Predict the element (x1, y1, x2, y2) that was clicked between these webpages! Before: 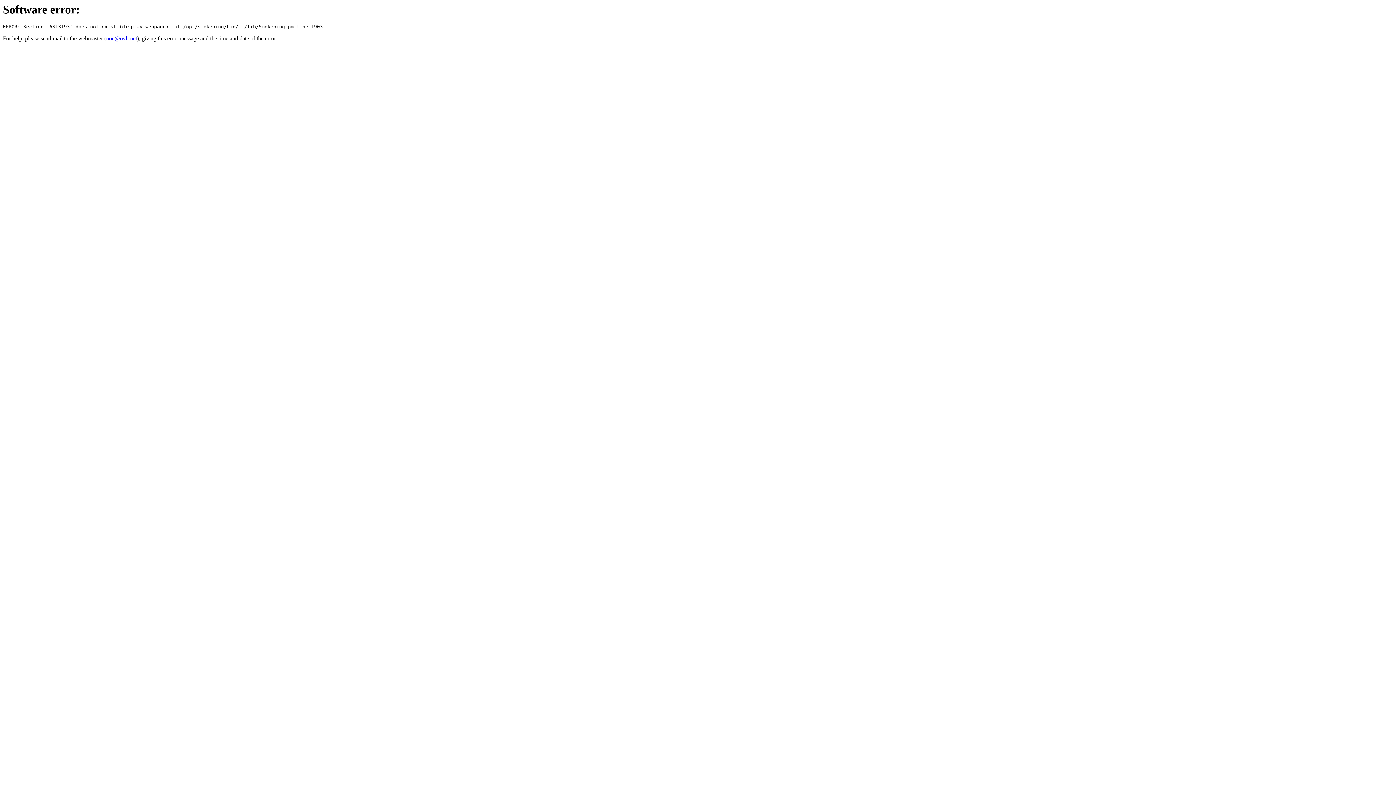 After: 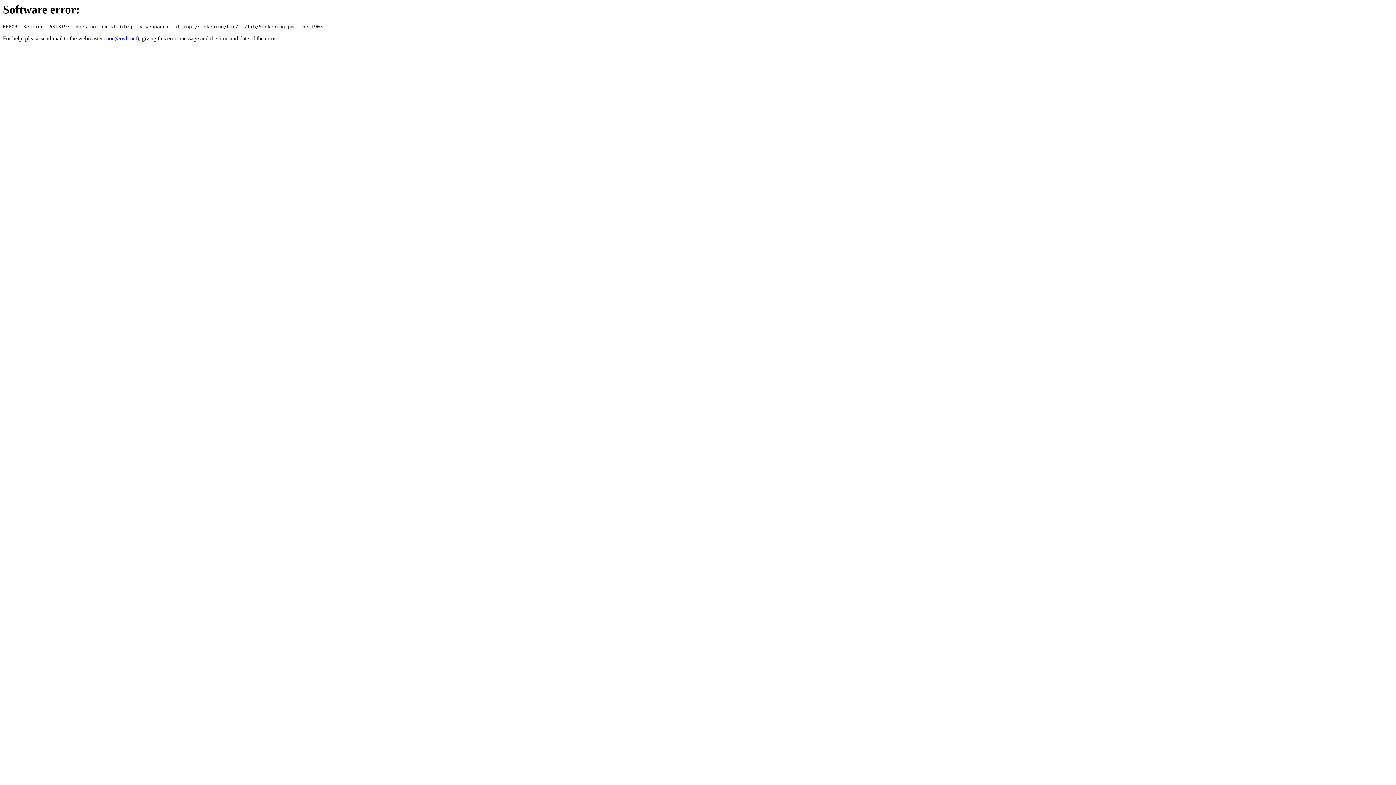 Action: bbox: (106, 35, 137, 41) label: noc@ovh.net